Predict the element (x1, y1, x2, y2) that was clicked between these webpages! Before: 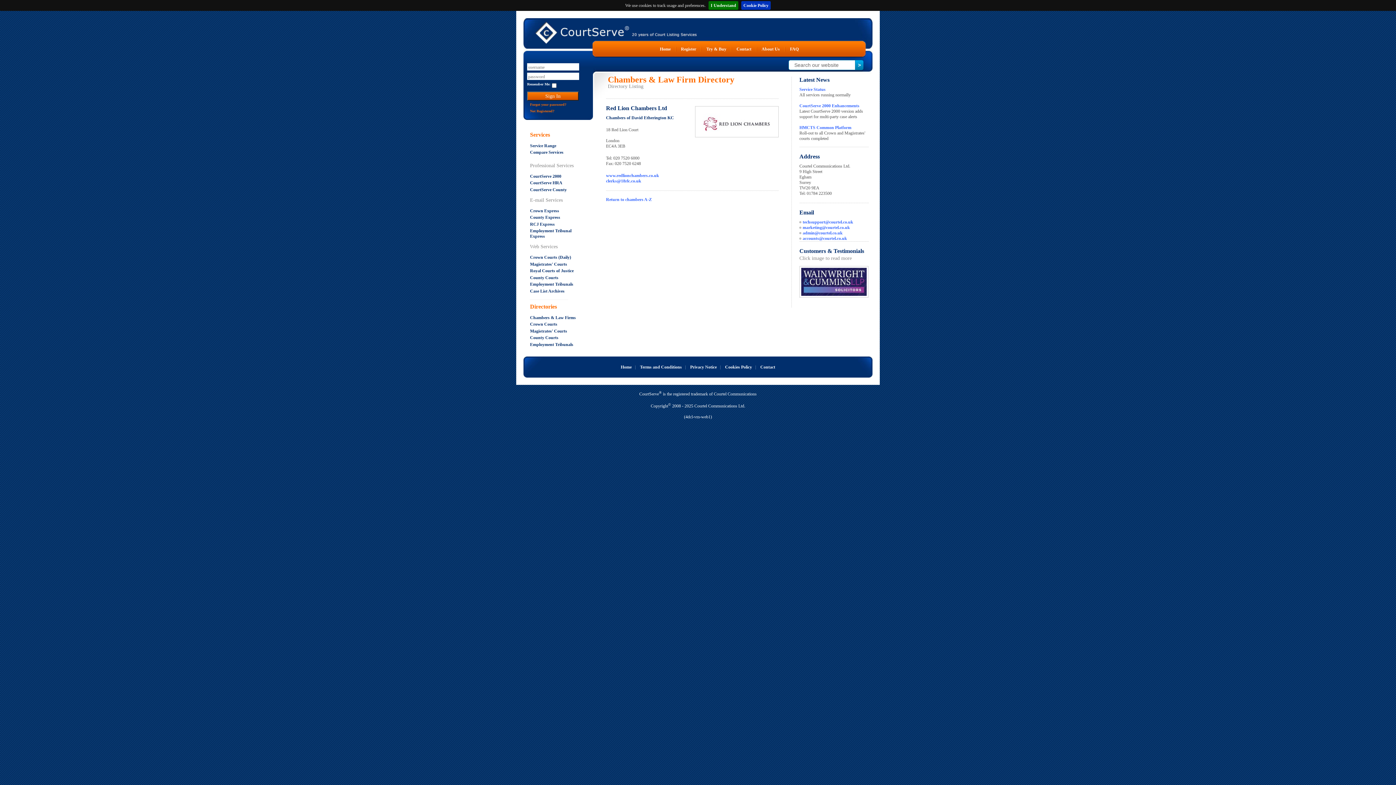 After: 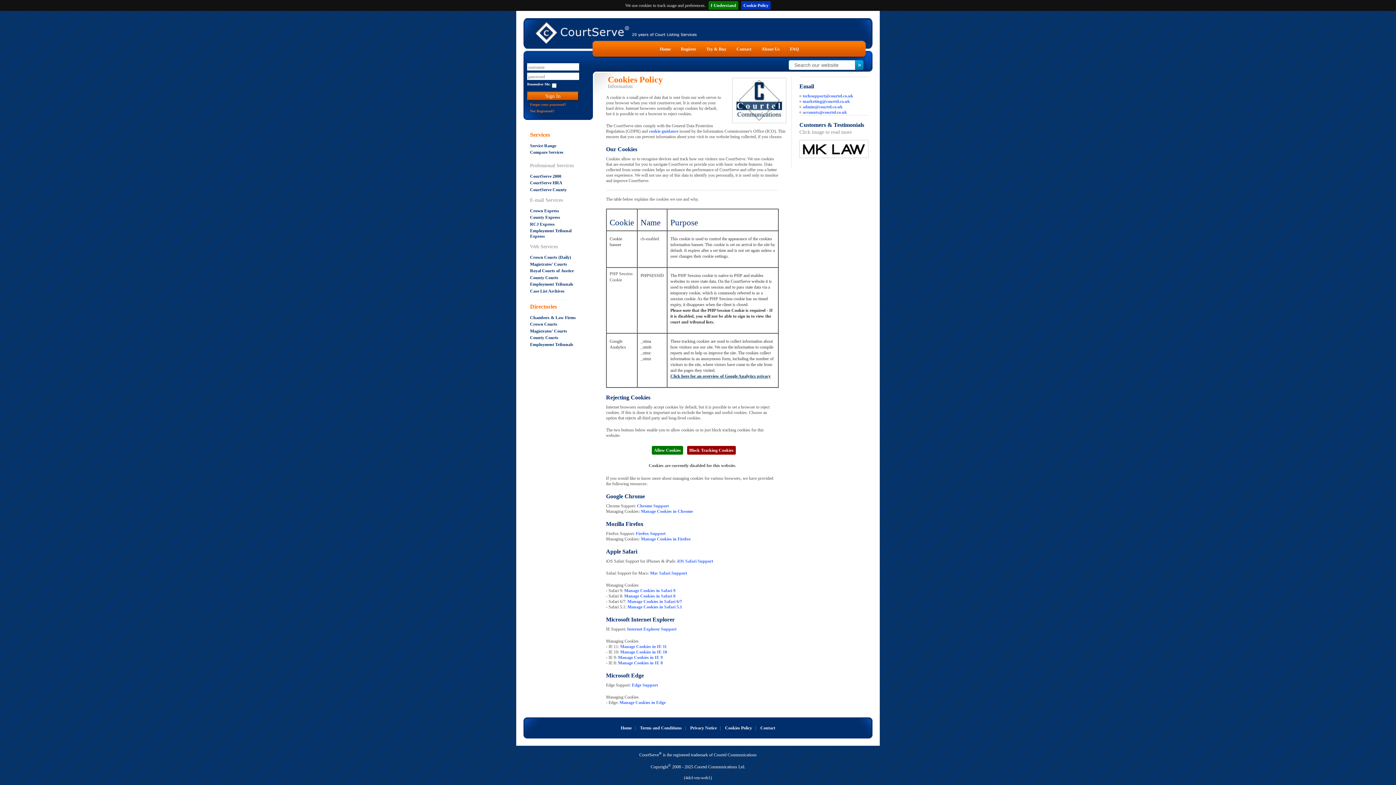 Action: label: Cookie Policy bbox: (741, 1, 770, 9)